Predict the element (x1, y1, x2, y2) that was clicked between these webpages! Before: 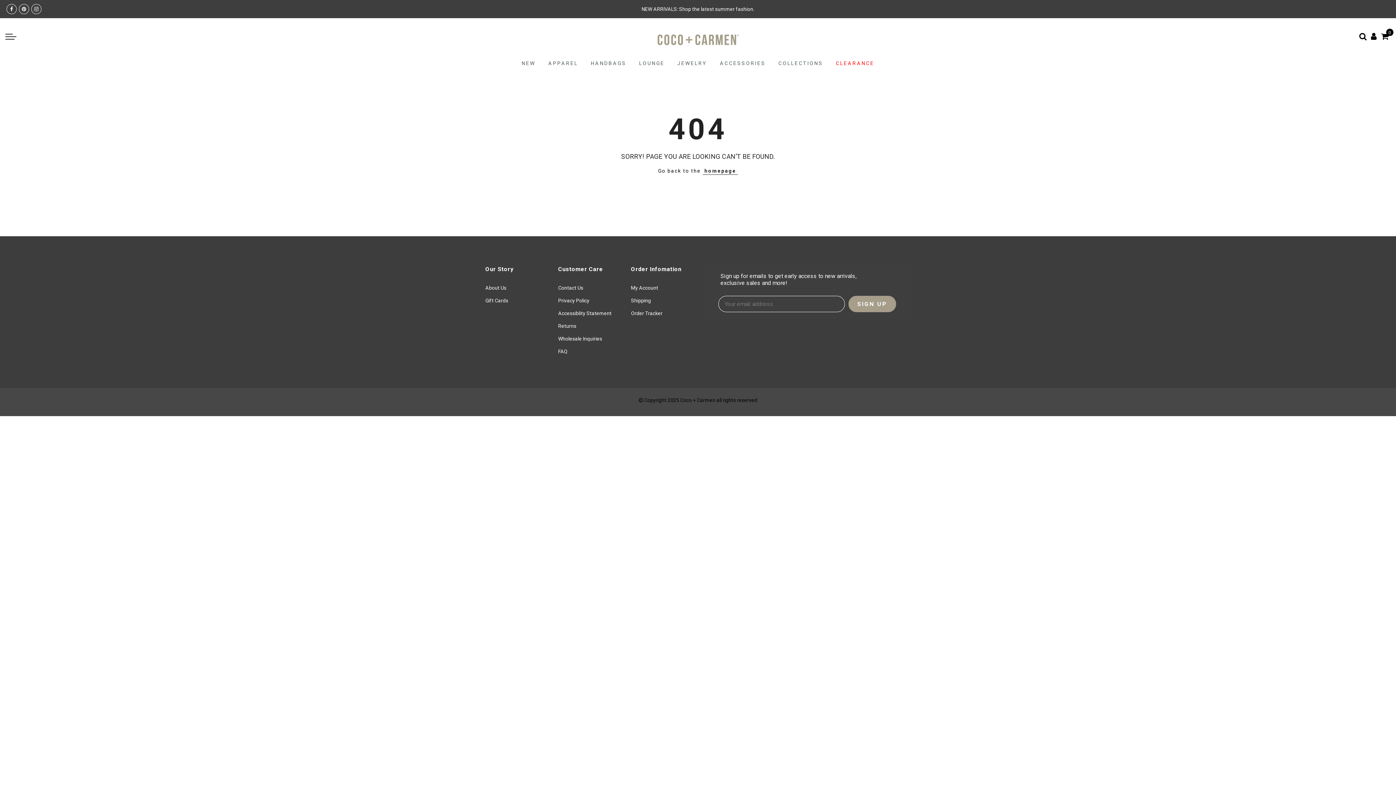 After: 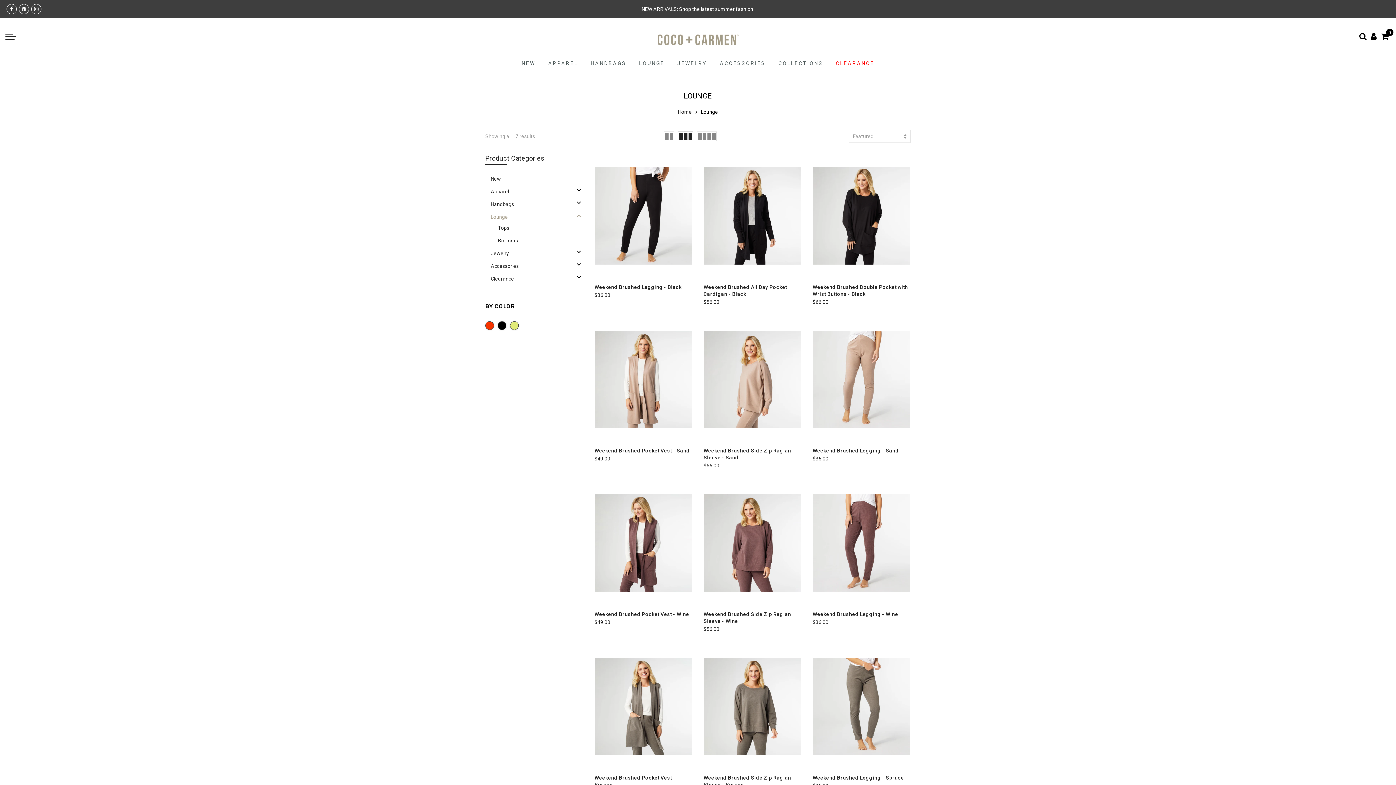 Action: label: LOUNGE bbox: (639, 60, 664, 66)